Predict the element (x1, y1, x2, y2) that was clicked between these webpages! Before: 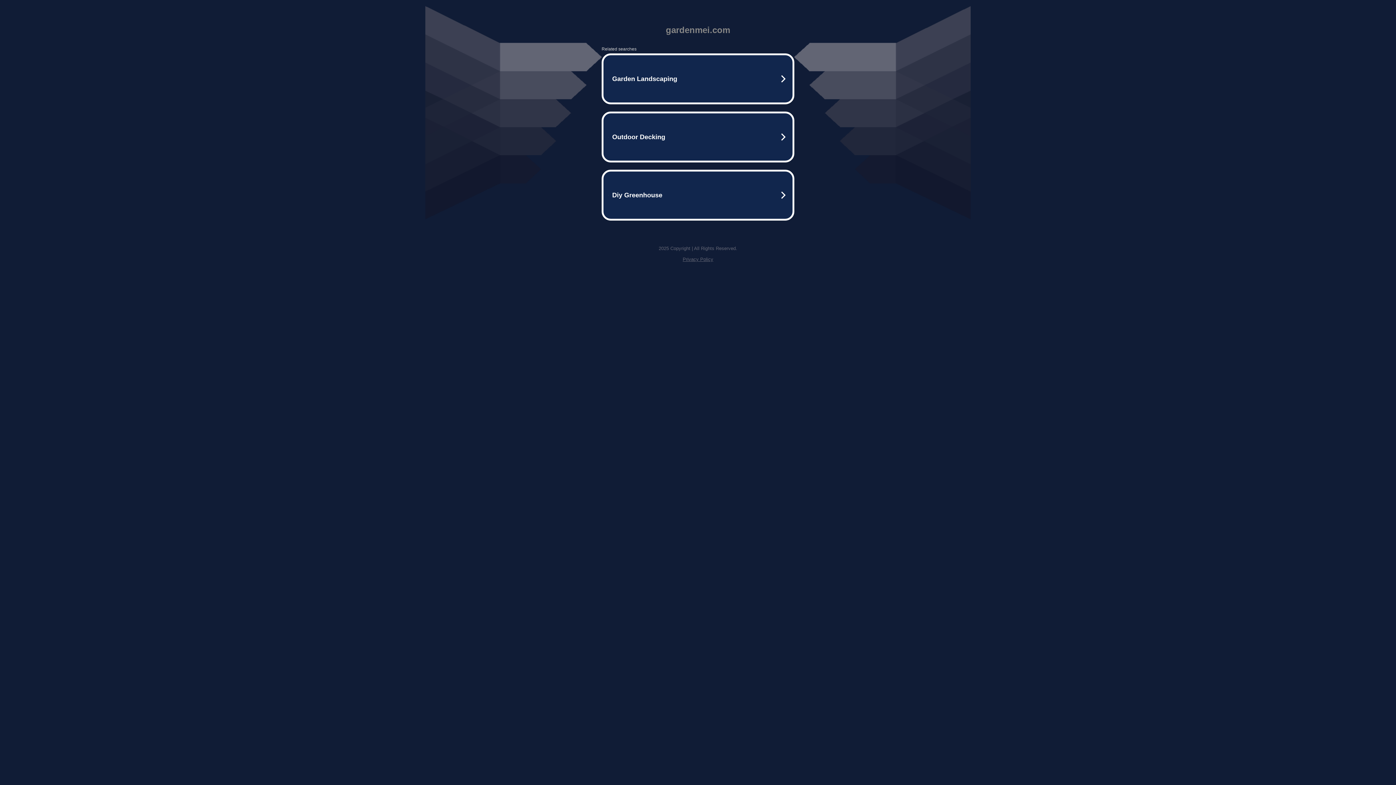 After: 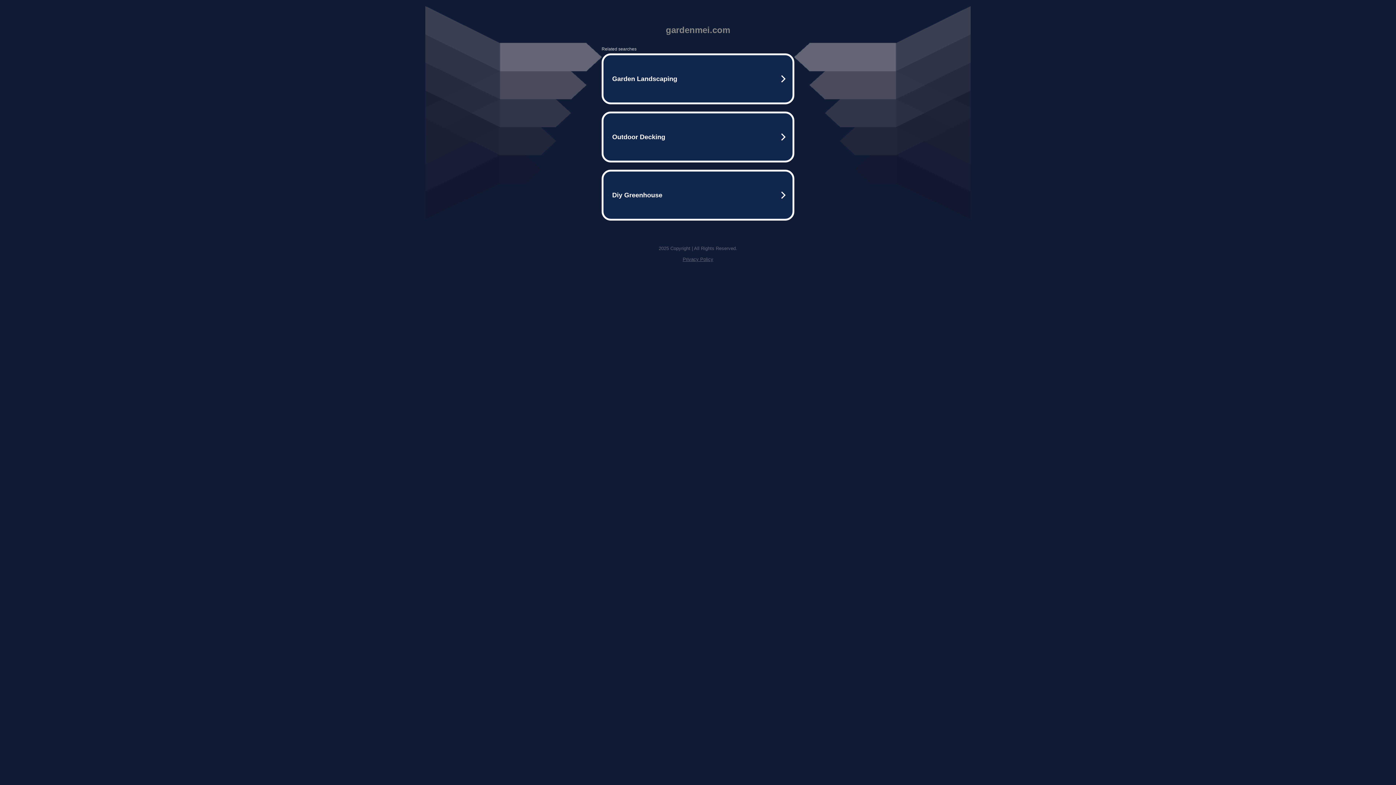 Action: bbox: (682, 256, 713, 262) label: Privacy Policy